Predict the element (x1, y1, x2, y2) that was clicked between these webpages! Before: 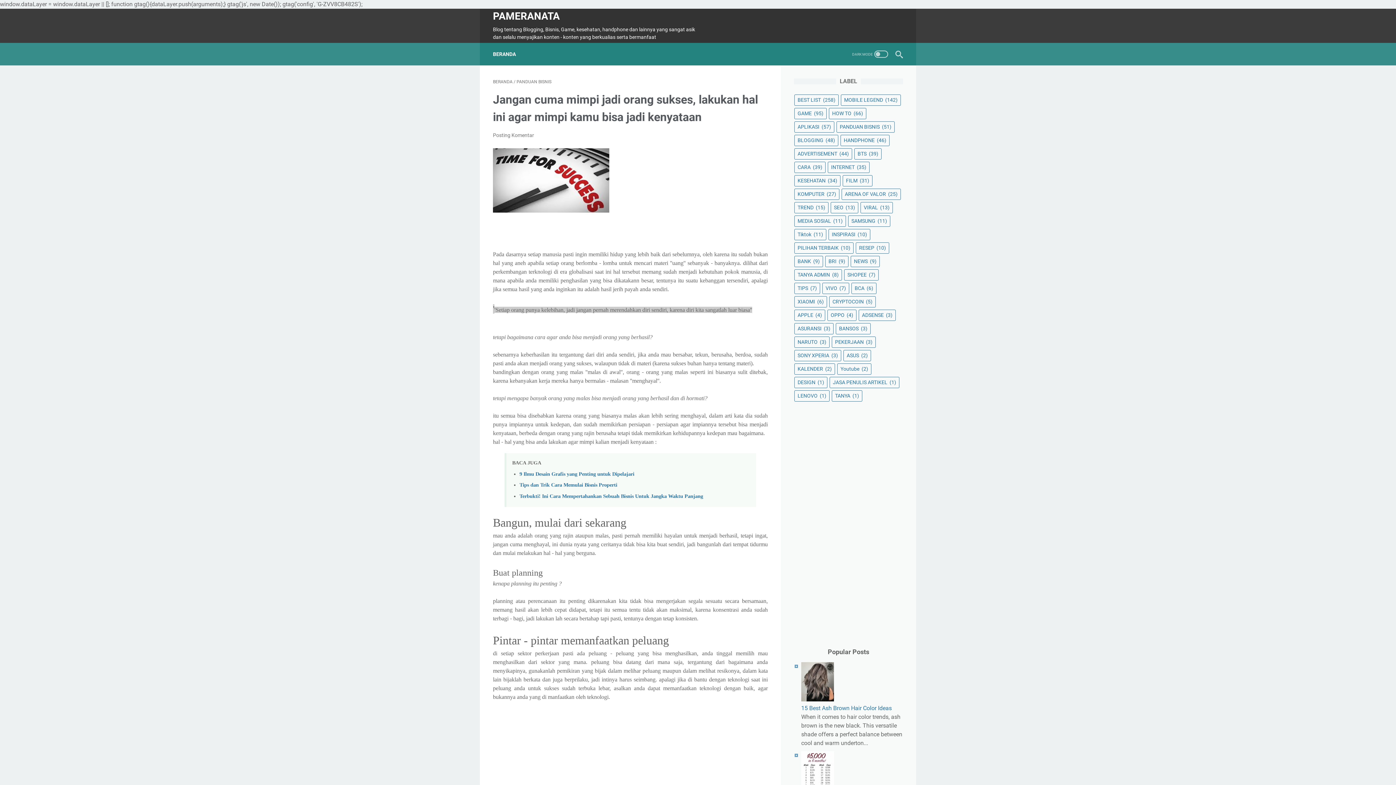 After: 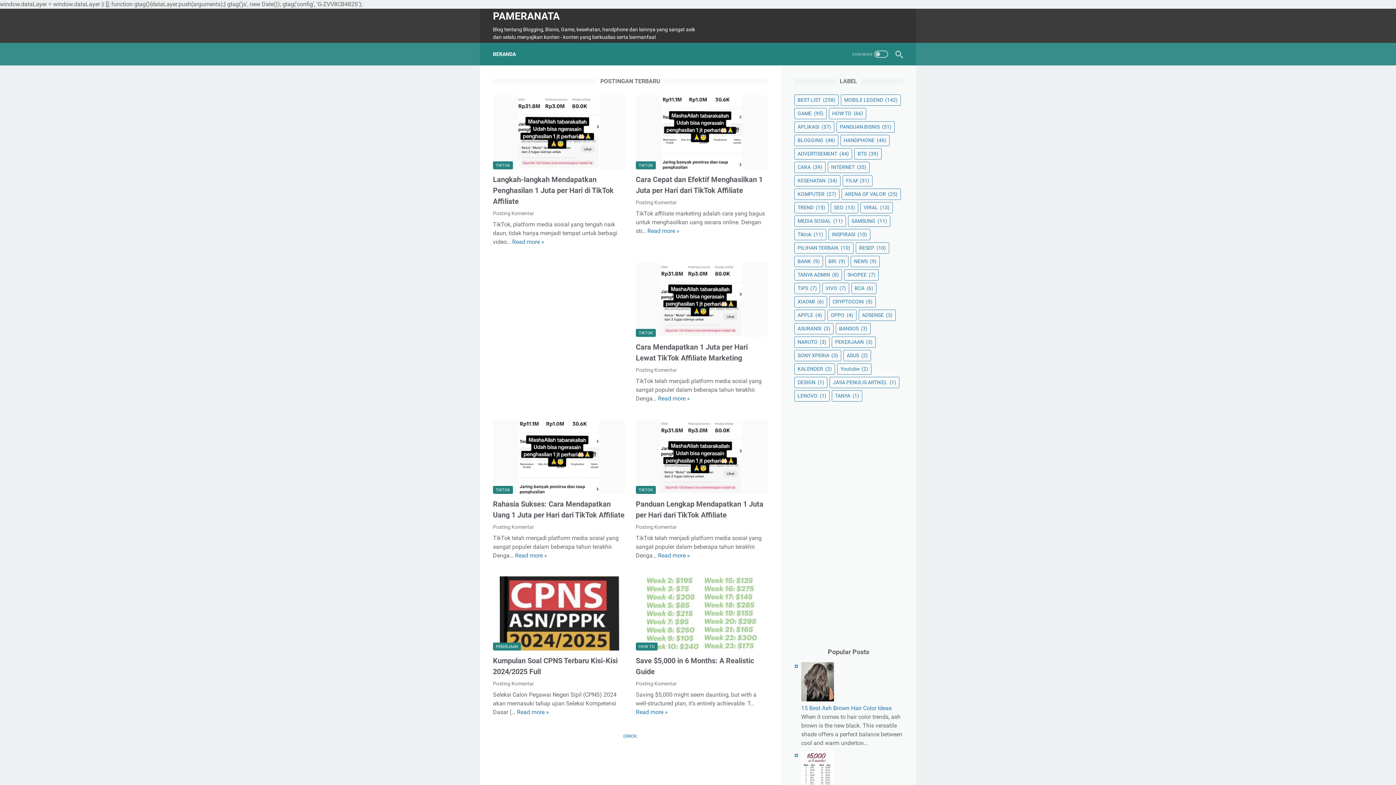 Action: label: BERANDA bbox: (493, 46, 516, 61)